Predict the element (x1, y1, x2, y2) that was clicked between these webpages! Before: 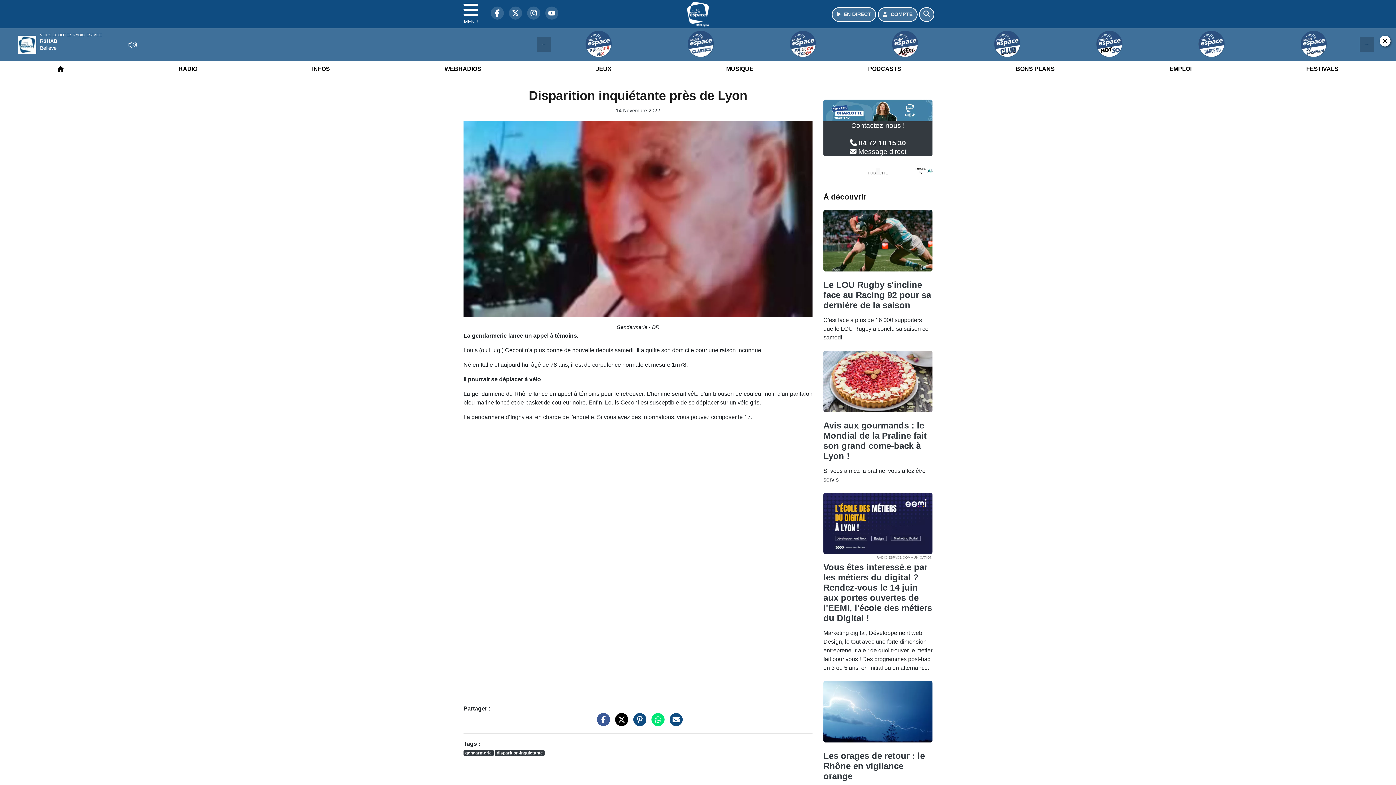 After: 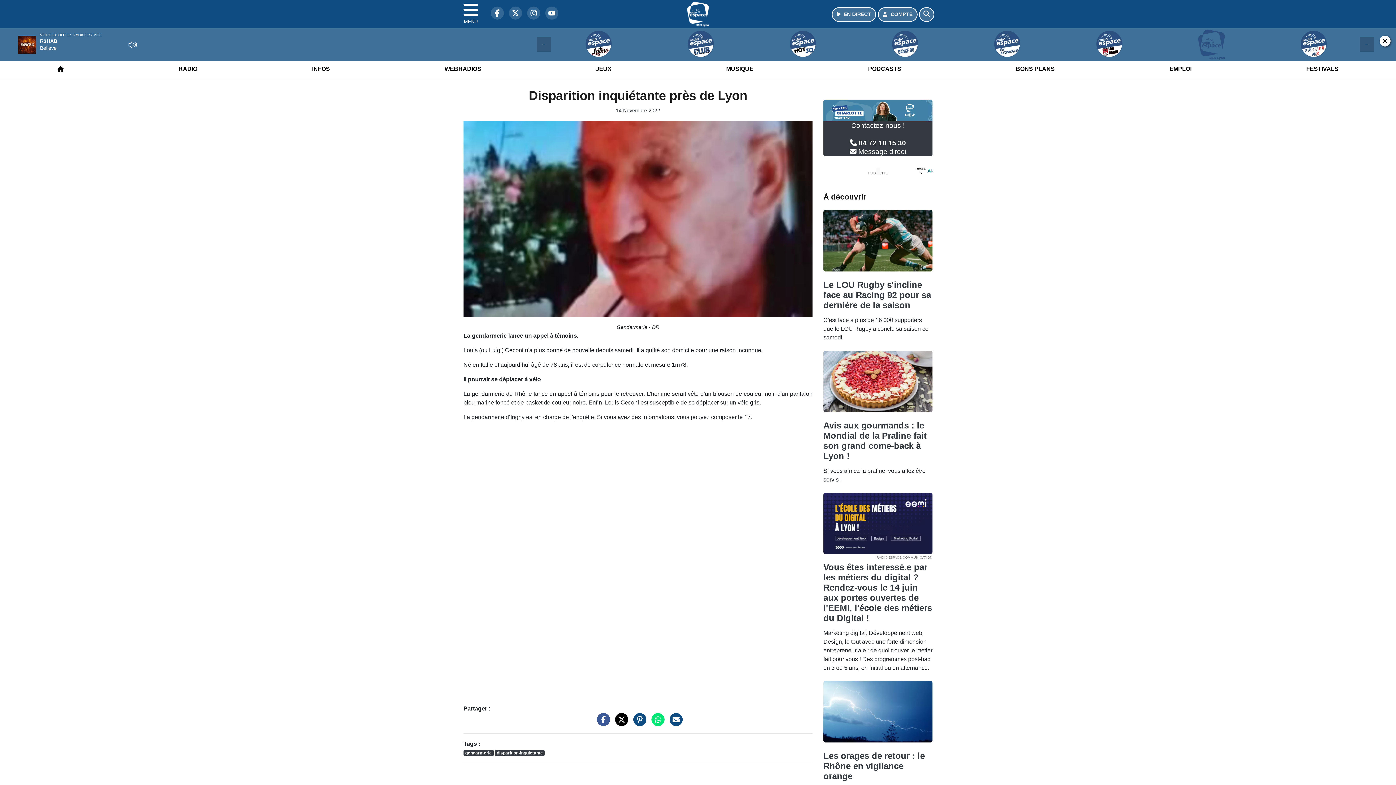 Action: bbox: (666, 720, 682, 726)